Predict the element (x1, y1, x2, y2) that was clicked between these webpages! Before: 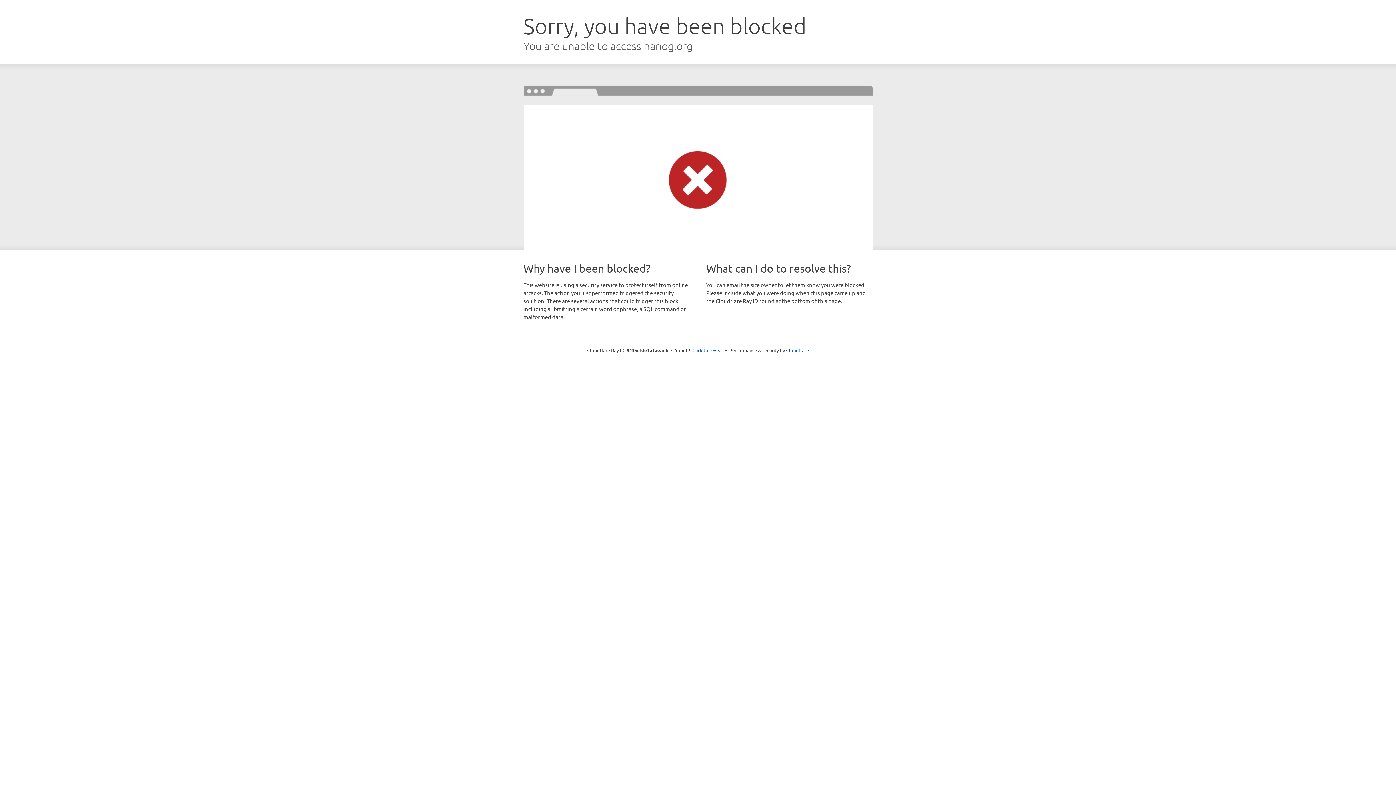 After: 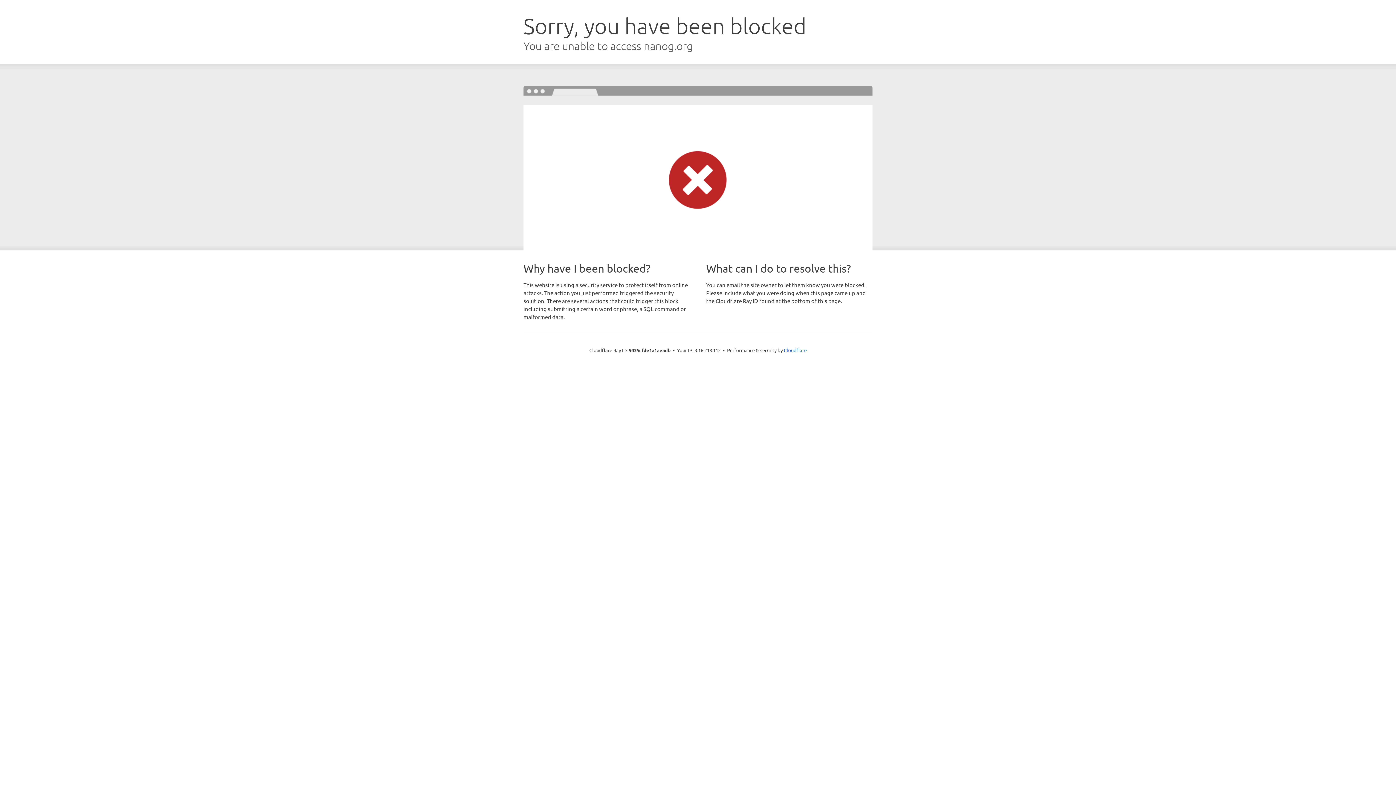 Action: label: Click to reveal bbox: (692, 346, 723, 353)